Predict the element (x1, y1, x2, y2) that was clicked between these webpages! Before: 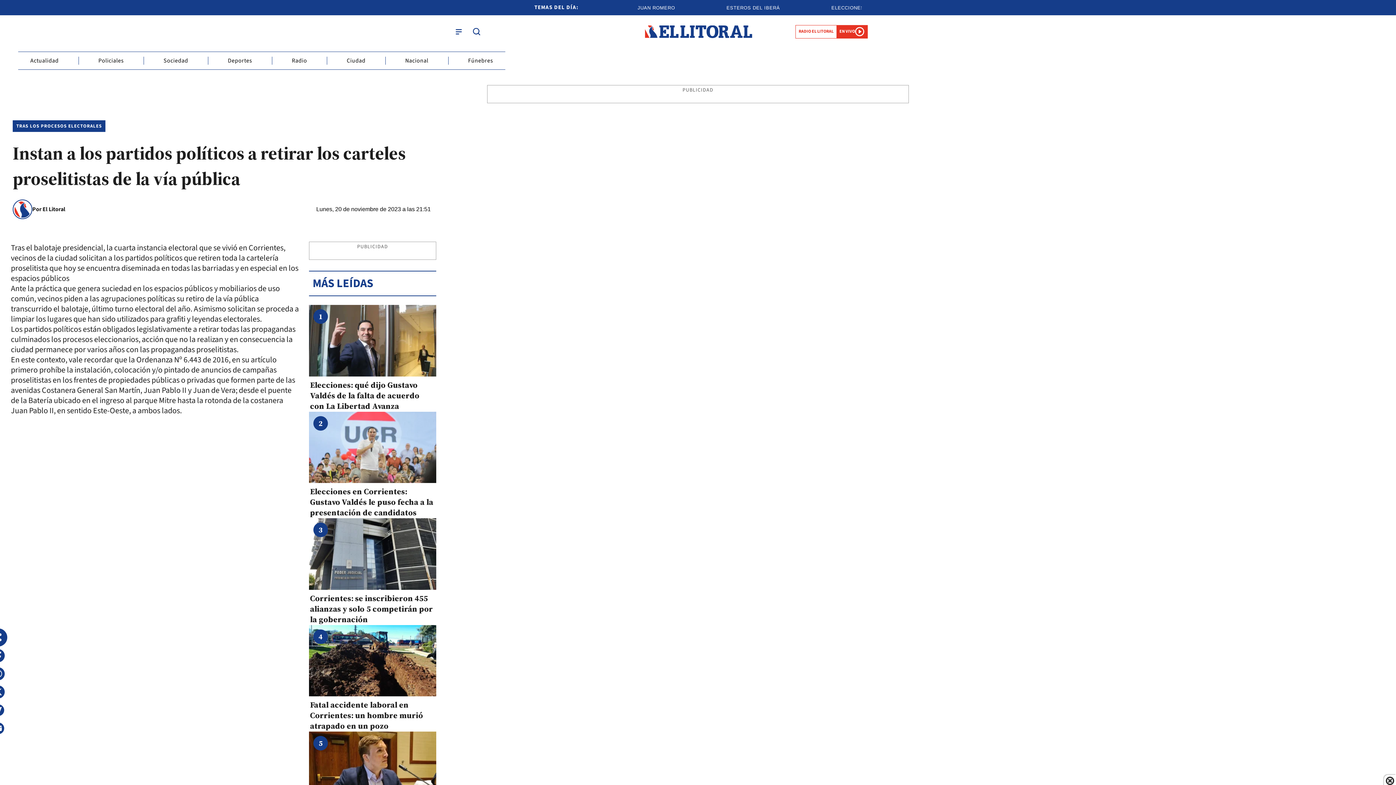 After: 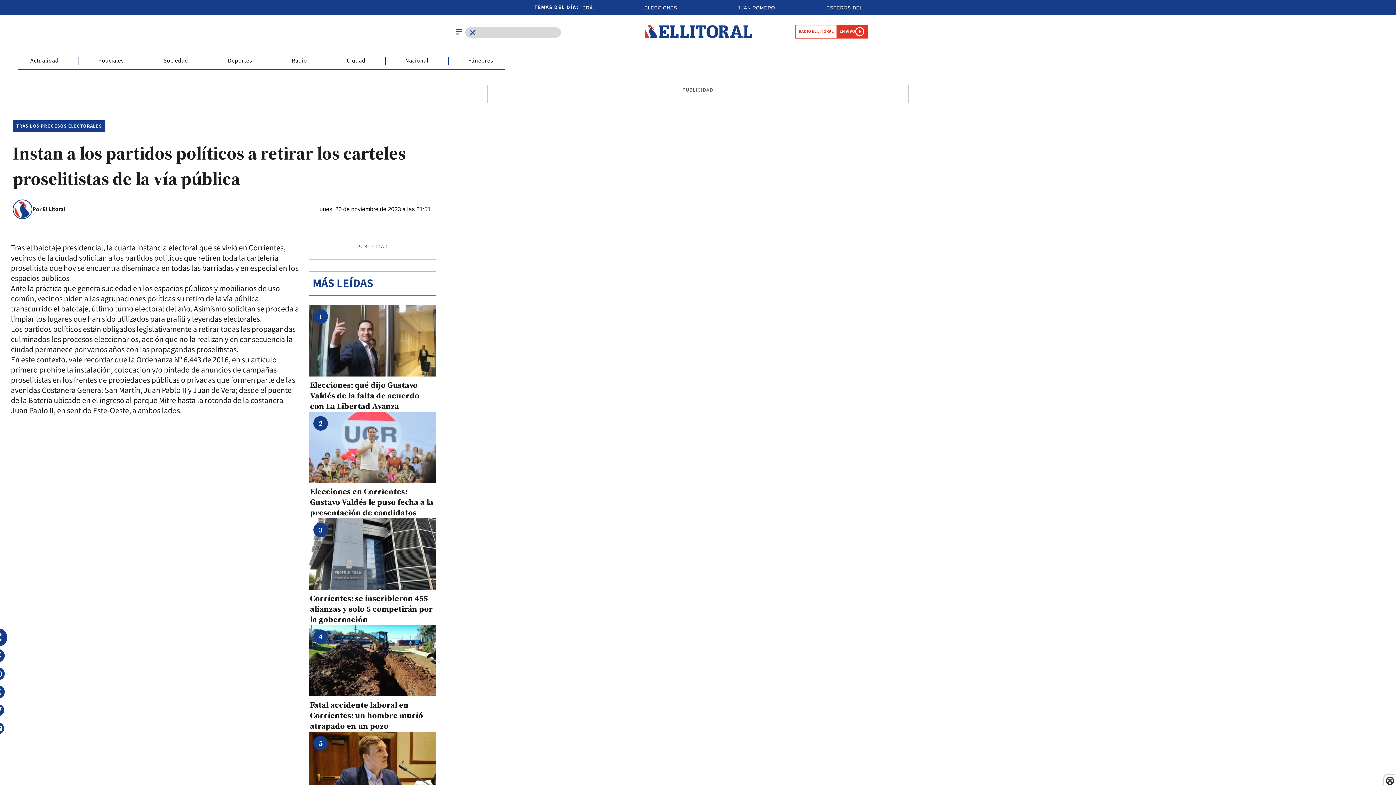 Action: bbox: (472, 27, 481, 36) label: search-button